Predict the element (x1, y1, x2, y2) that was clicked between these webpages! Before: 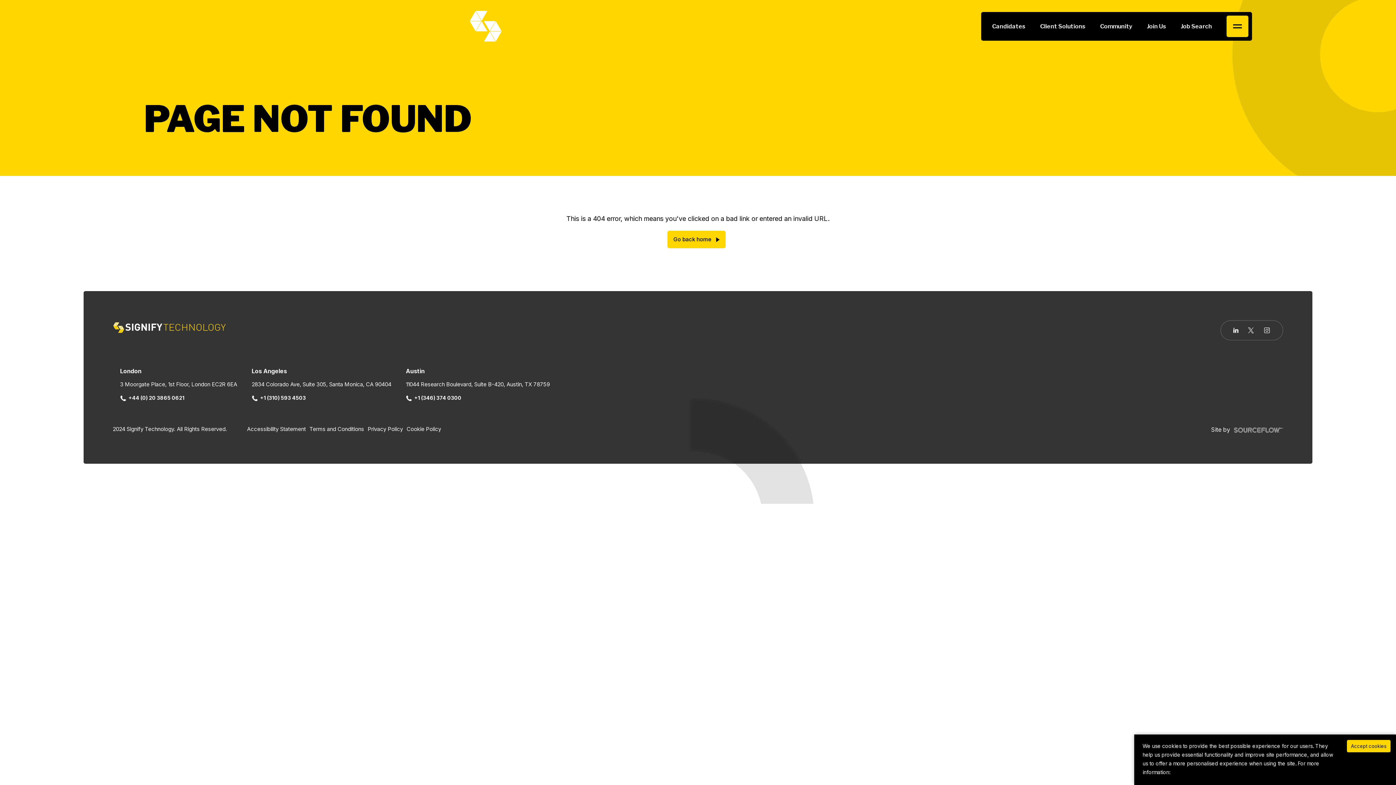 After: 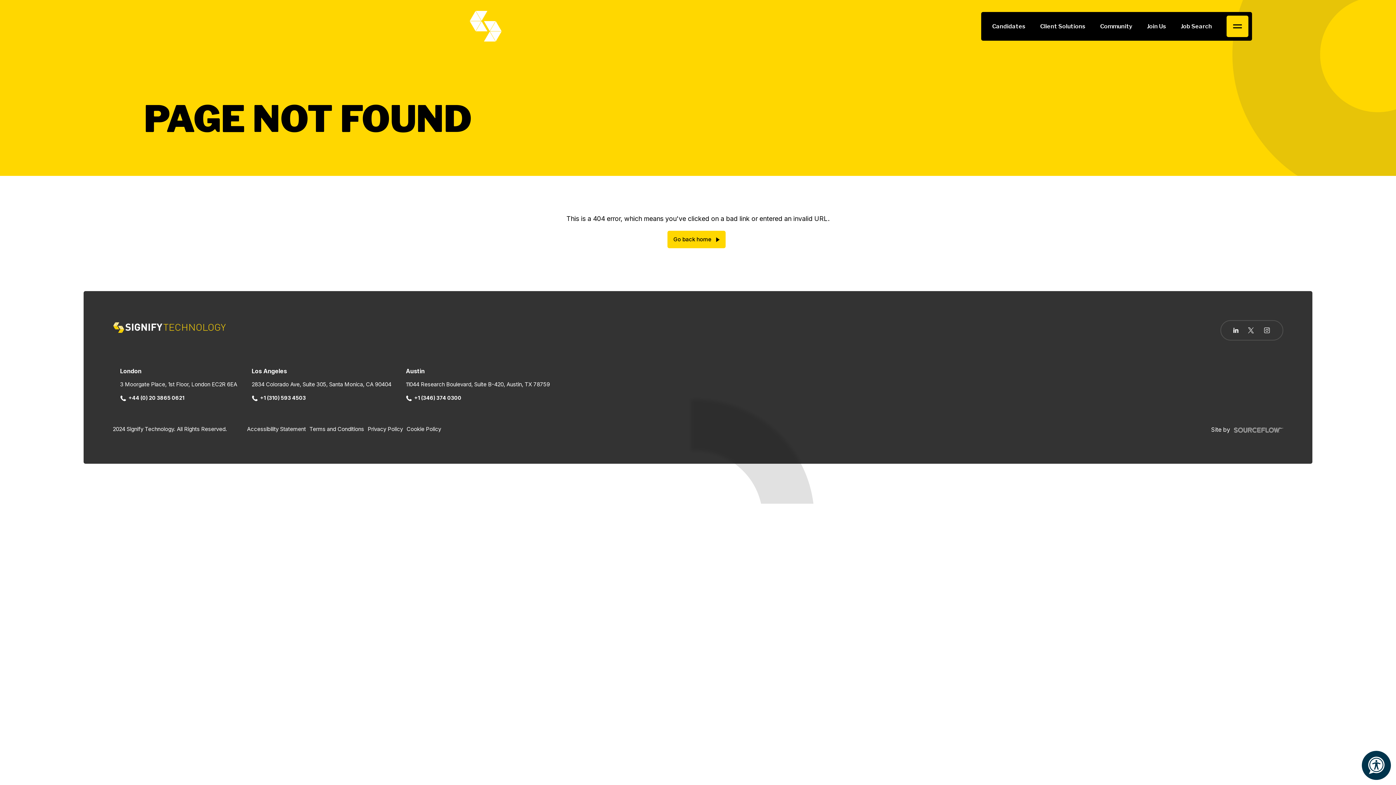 Action: label: Accept cookies bbox: (1347, 740, 1390, 752)